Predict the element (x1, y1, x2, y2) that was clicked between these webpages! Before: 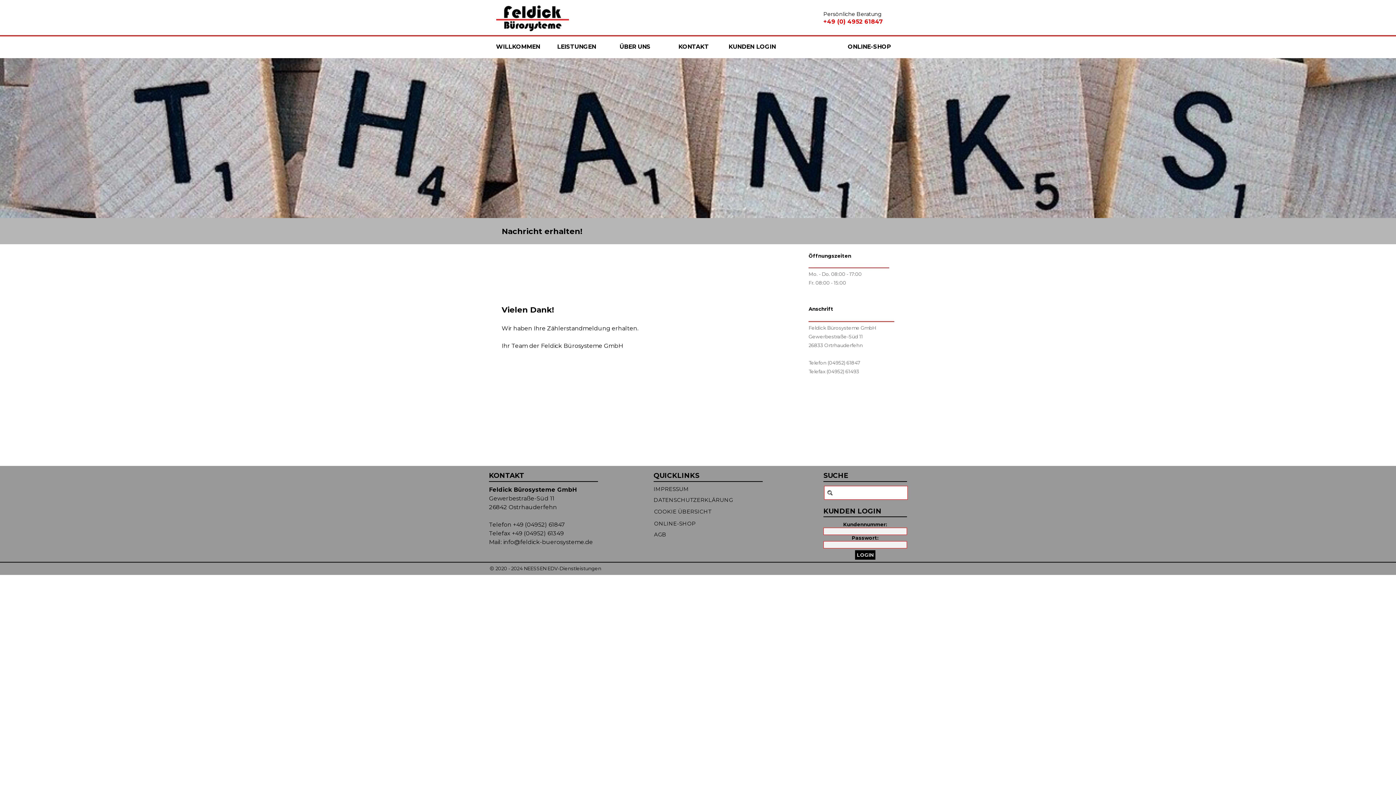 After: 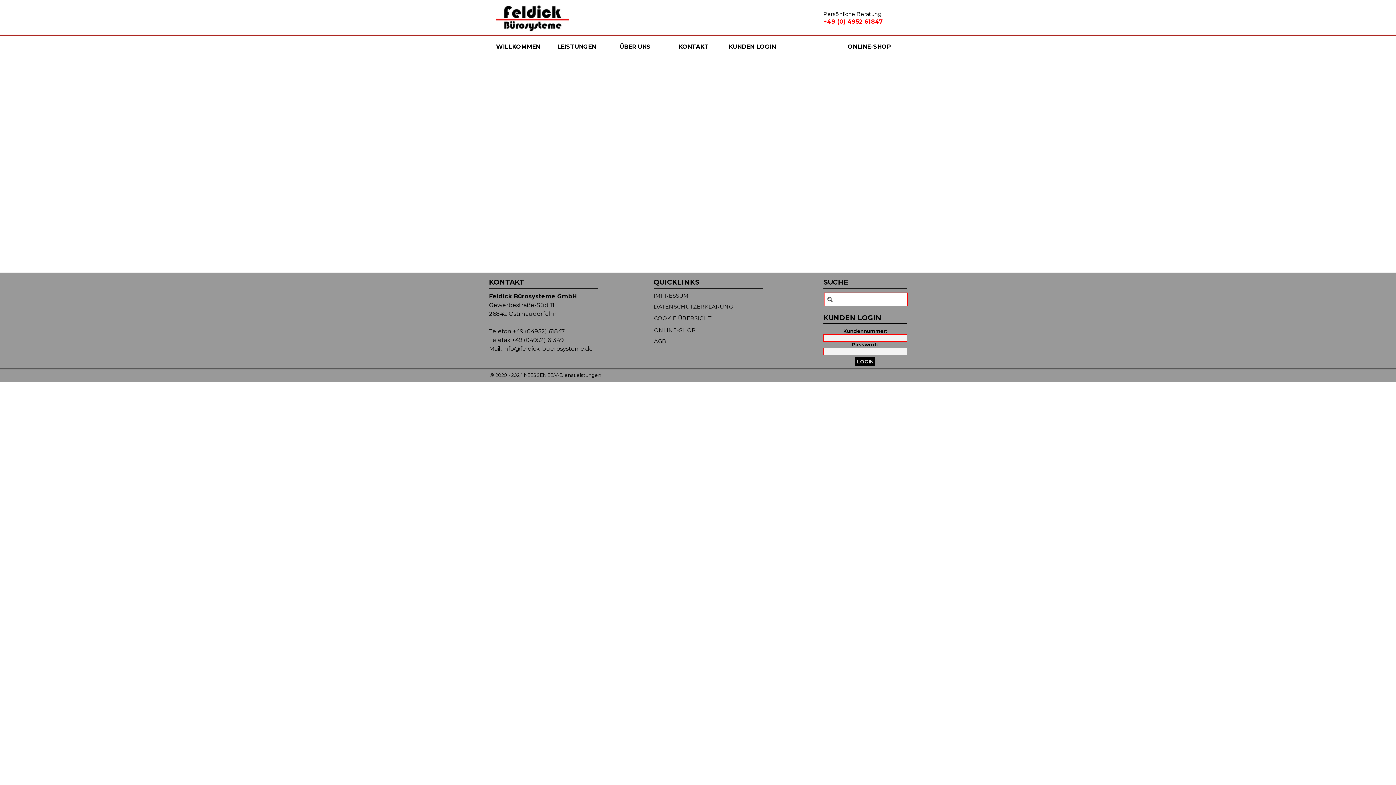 Action: bbox: (654, 508, 711, 515) label: COOKIE ÜBERSICHT